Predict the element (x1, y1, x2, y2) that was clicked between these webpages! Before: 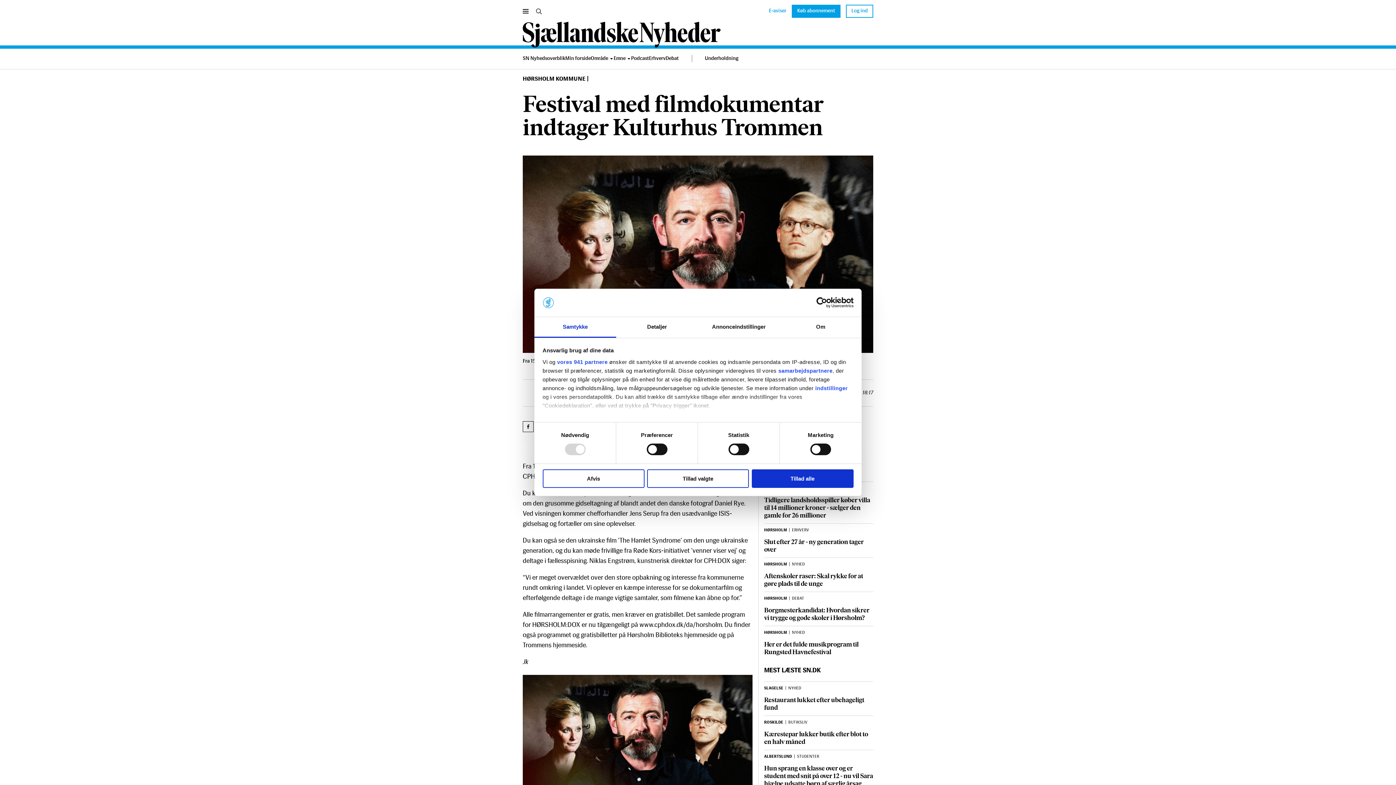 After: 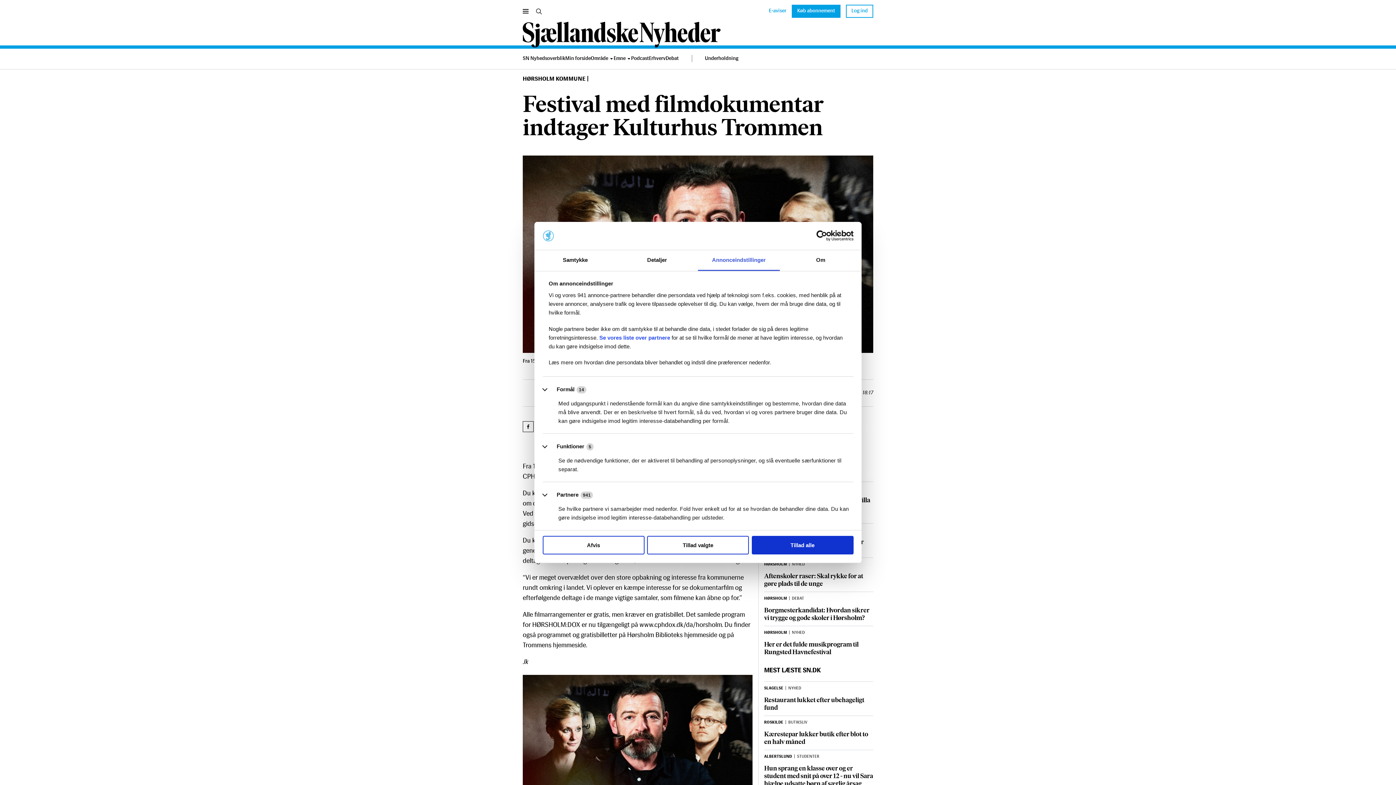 Action: label: Annonceindstillinger bbox: (698, 317, 780, 337)